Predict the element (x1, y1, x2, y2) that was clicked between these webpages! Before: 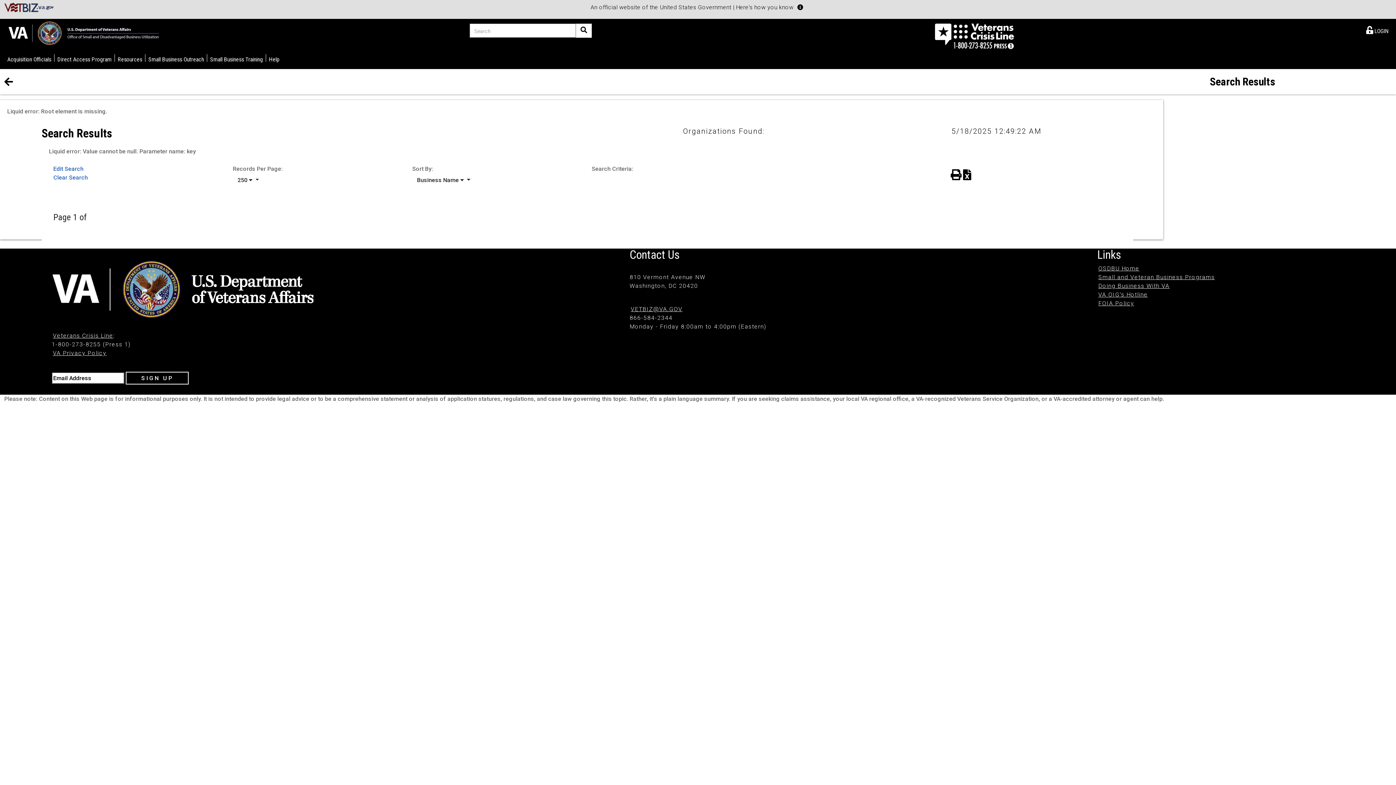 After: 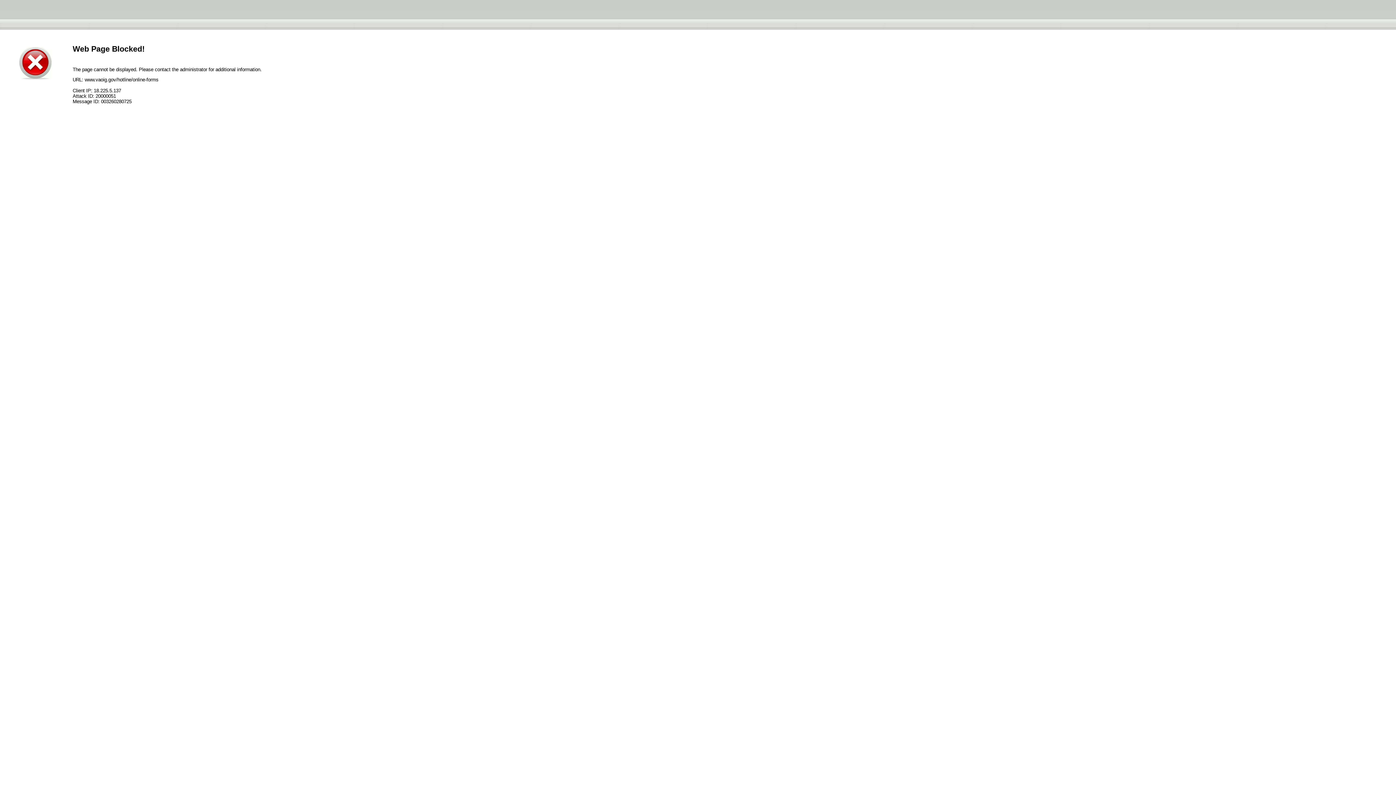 Action: bbox: (1098, 291, 1148, 298) label: VA OIG's Hotline